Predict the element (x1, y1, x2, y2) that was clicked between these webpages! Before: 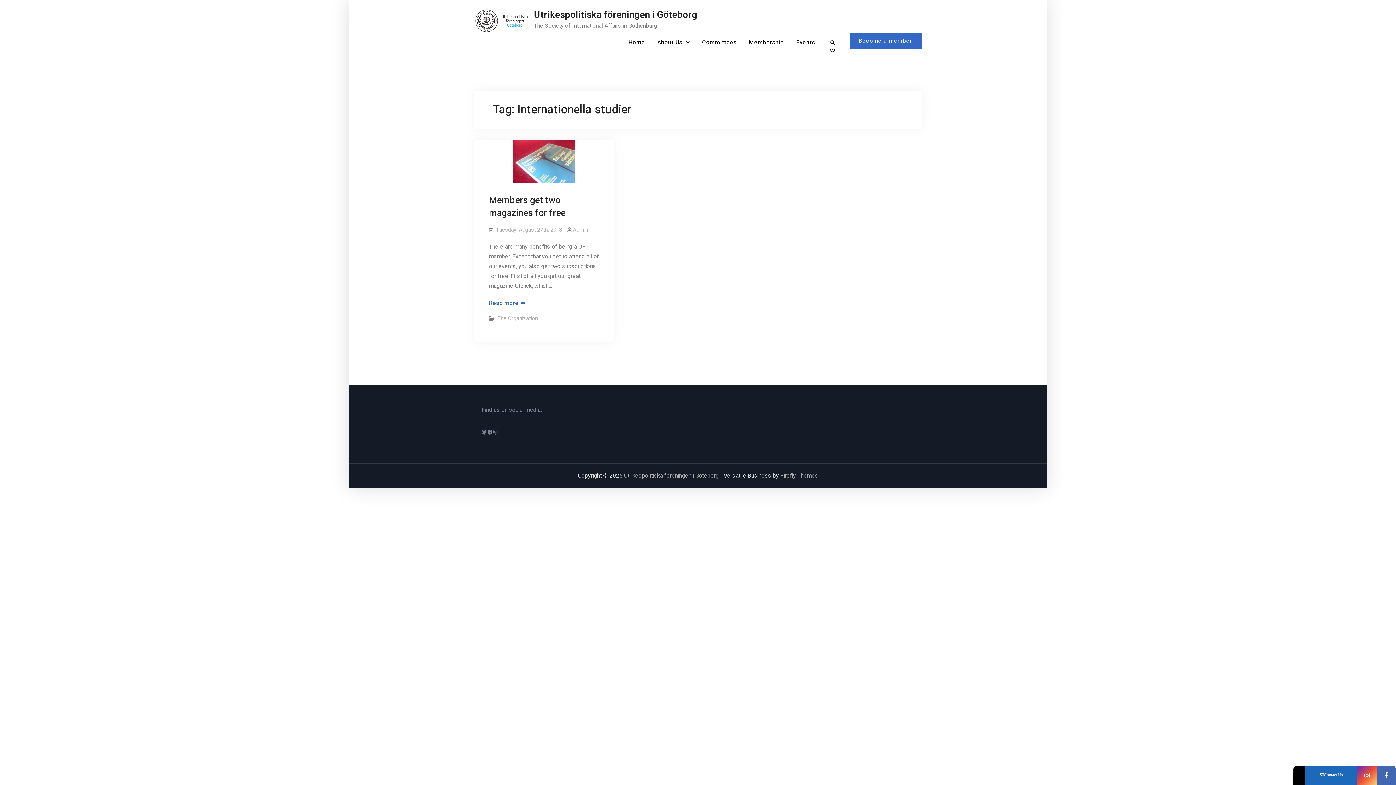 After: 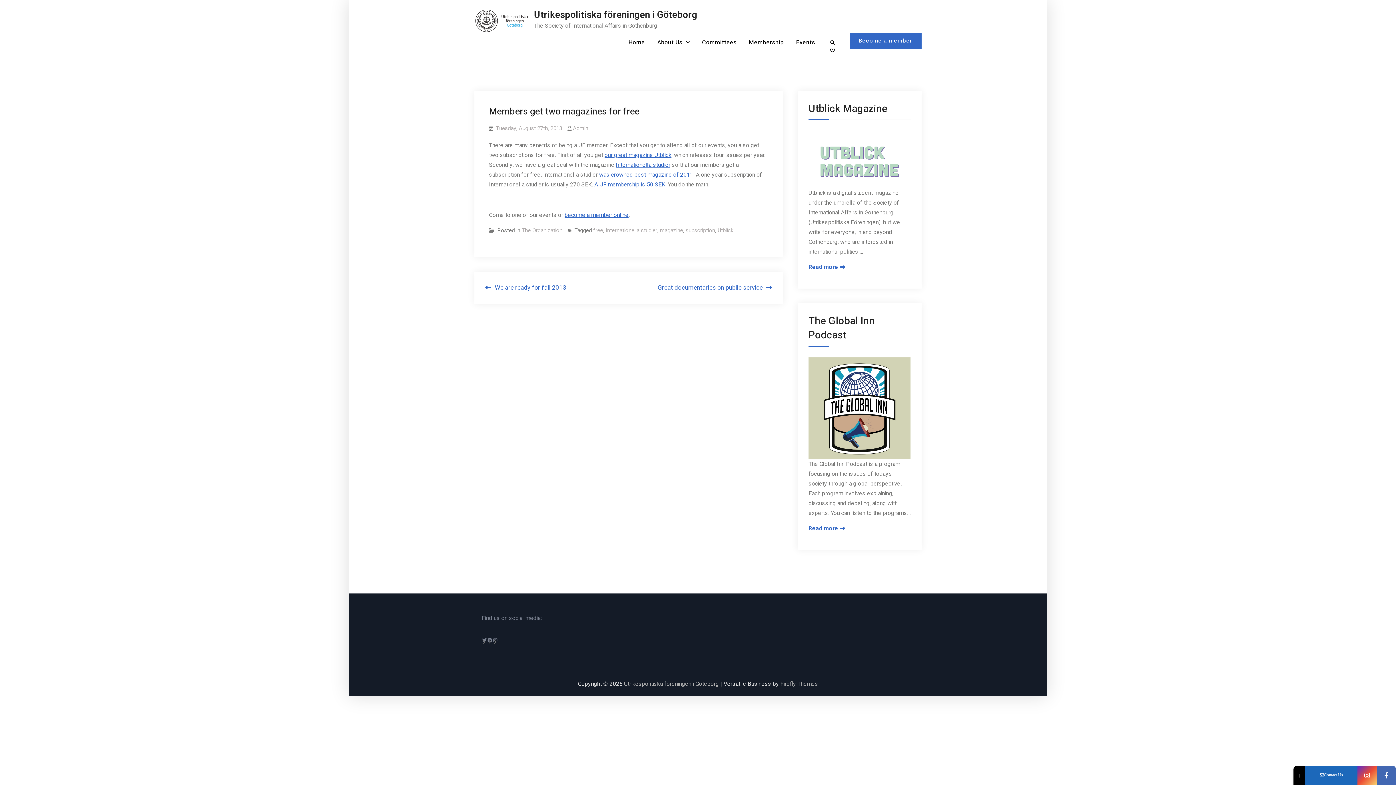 Action: label: Read more
Members get two magazines for free bbox: (489, 298, 599, 308)